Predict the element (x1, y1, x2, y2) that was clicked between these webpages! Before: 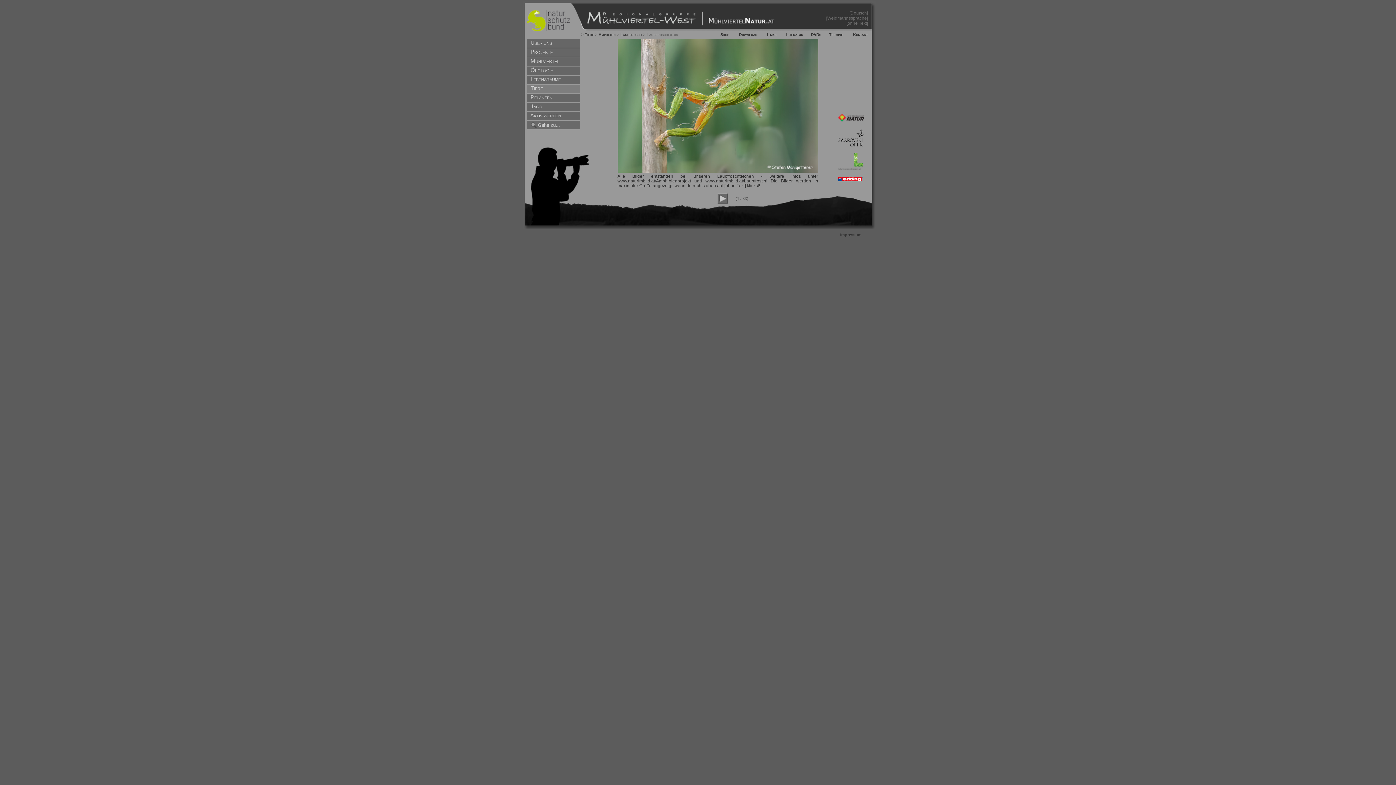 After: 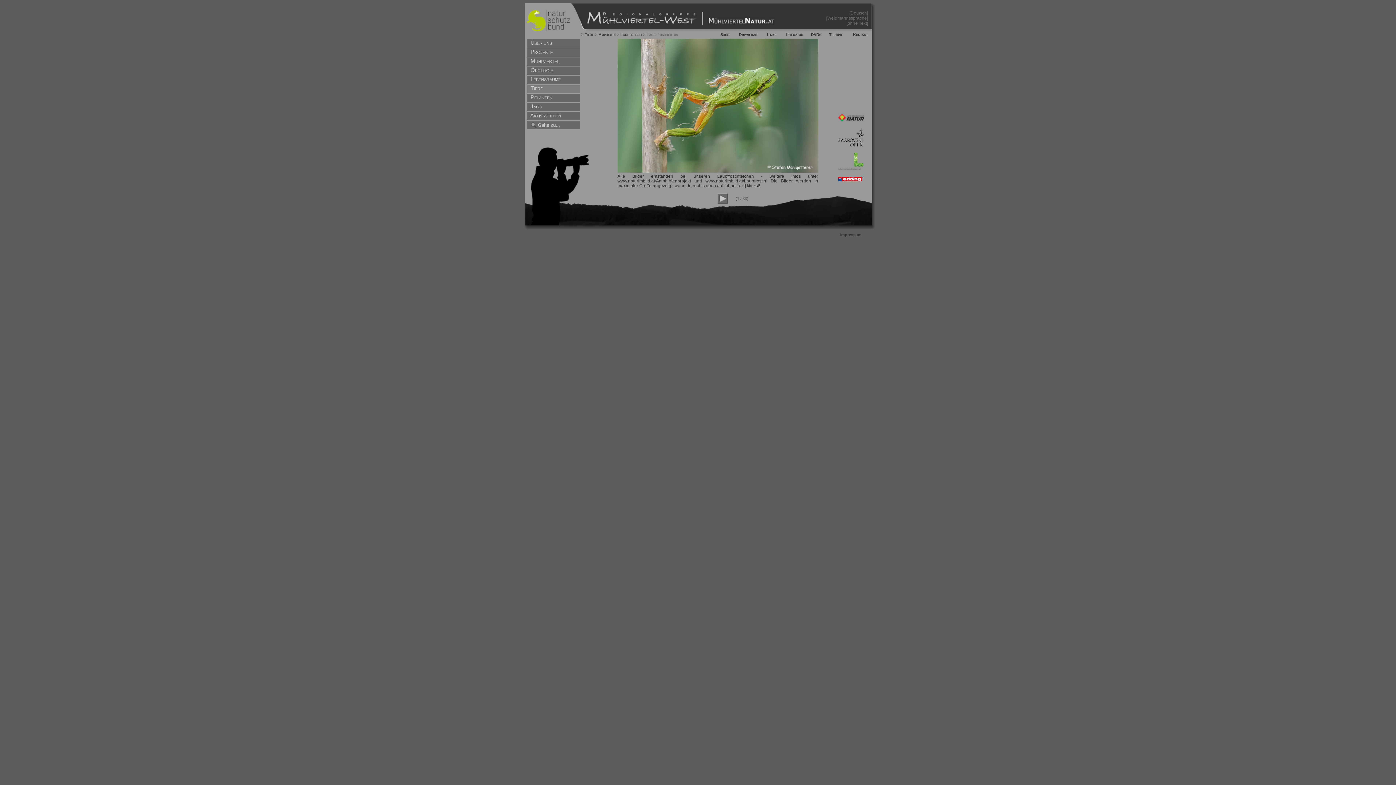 Action: label: Laubfroschfotos bbox: (646, 32, 678, 36)